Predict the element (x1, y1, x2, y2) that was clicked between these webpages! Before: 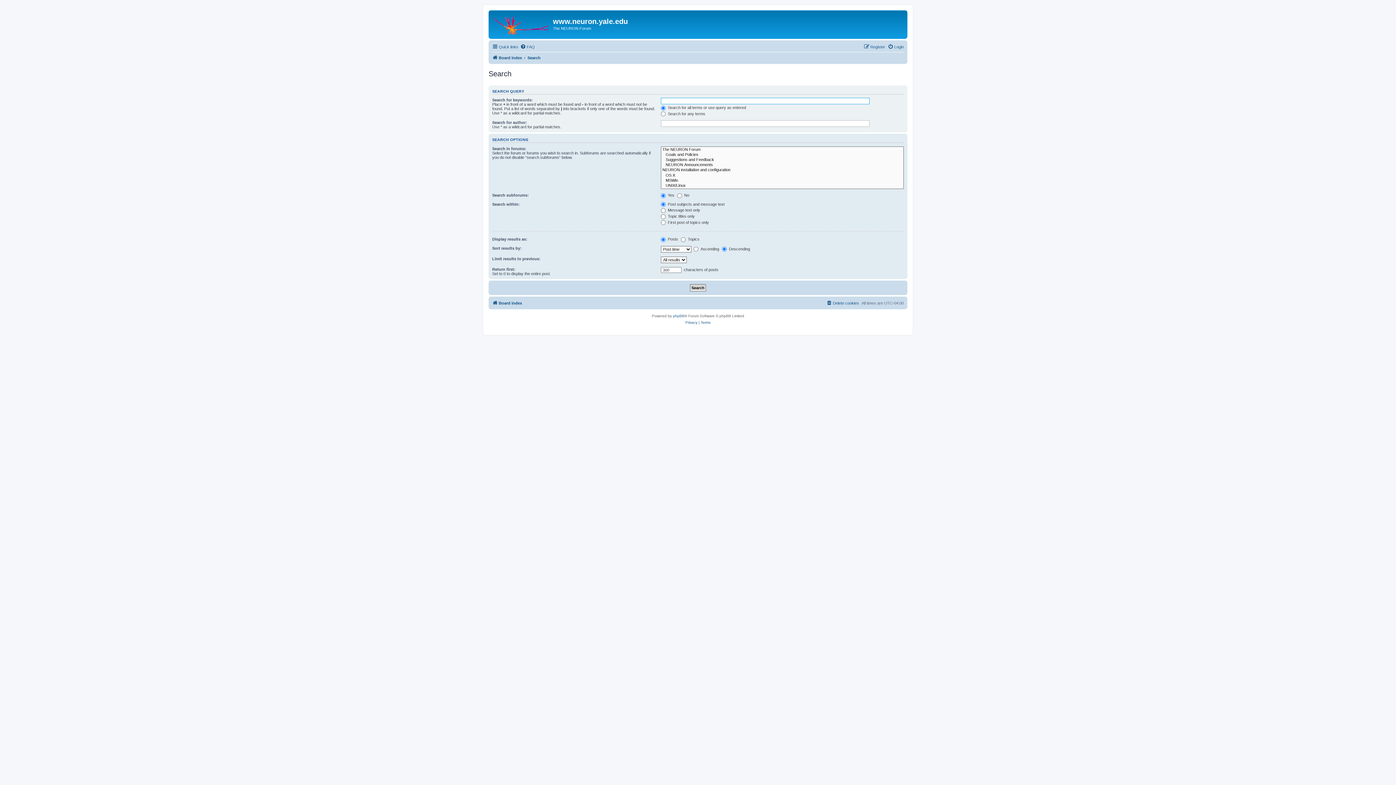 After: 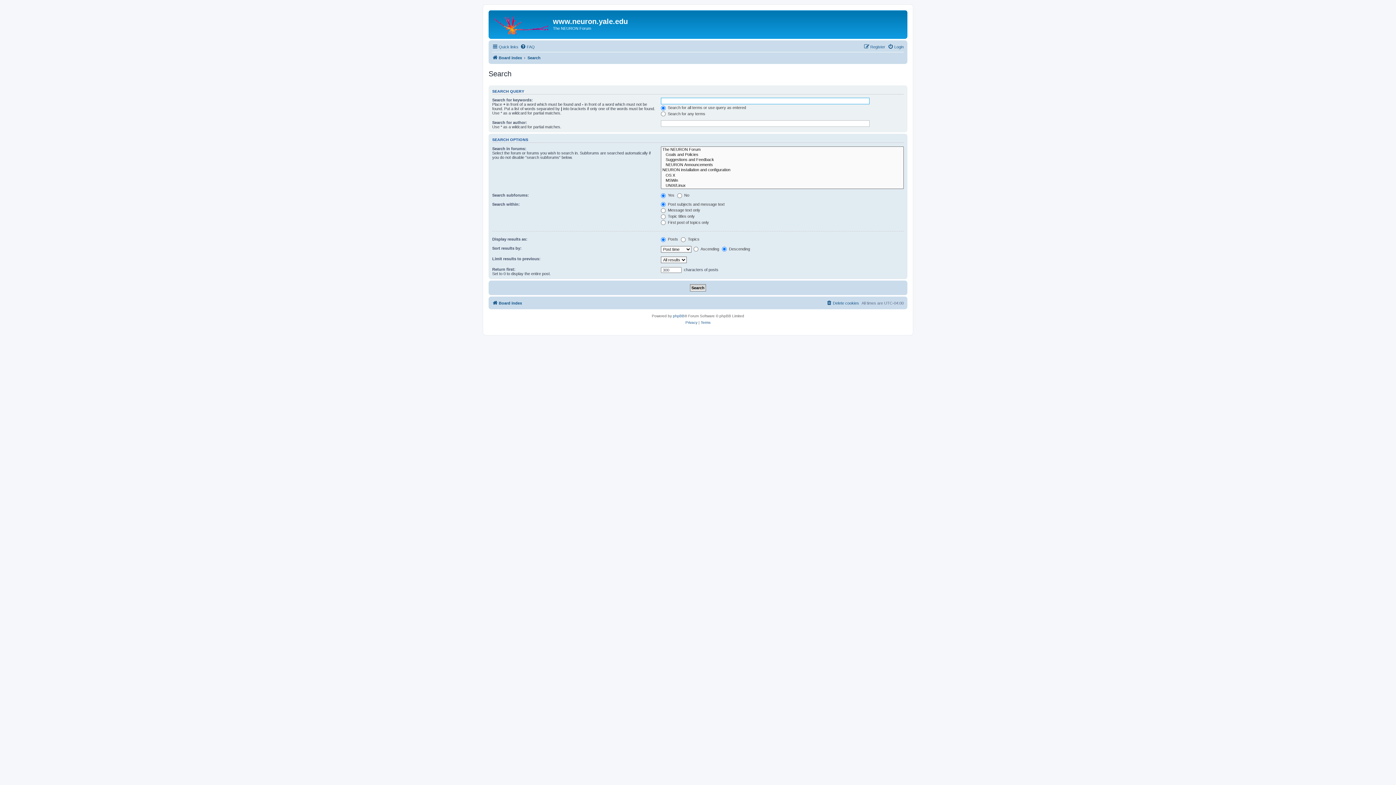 Action: bbox: (527, 53, 540, 62) label: Search